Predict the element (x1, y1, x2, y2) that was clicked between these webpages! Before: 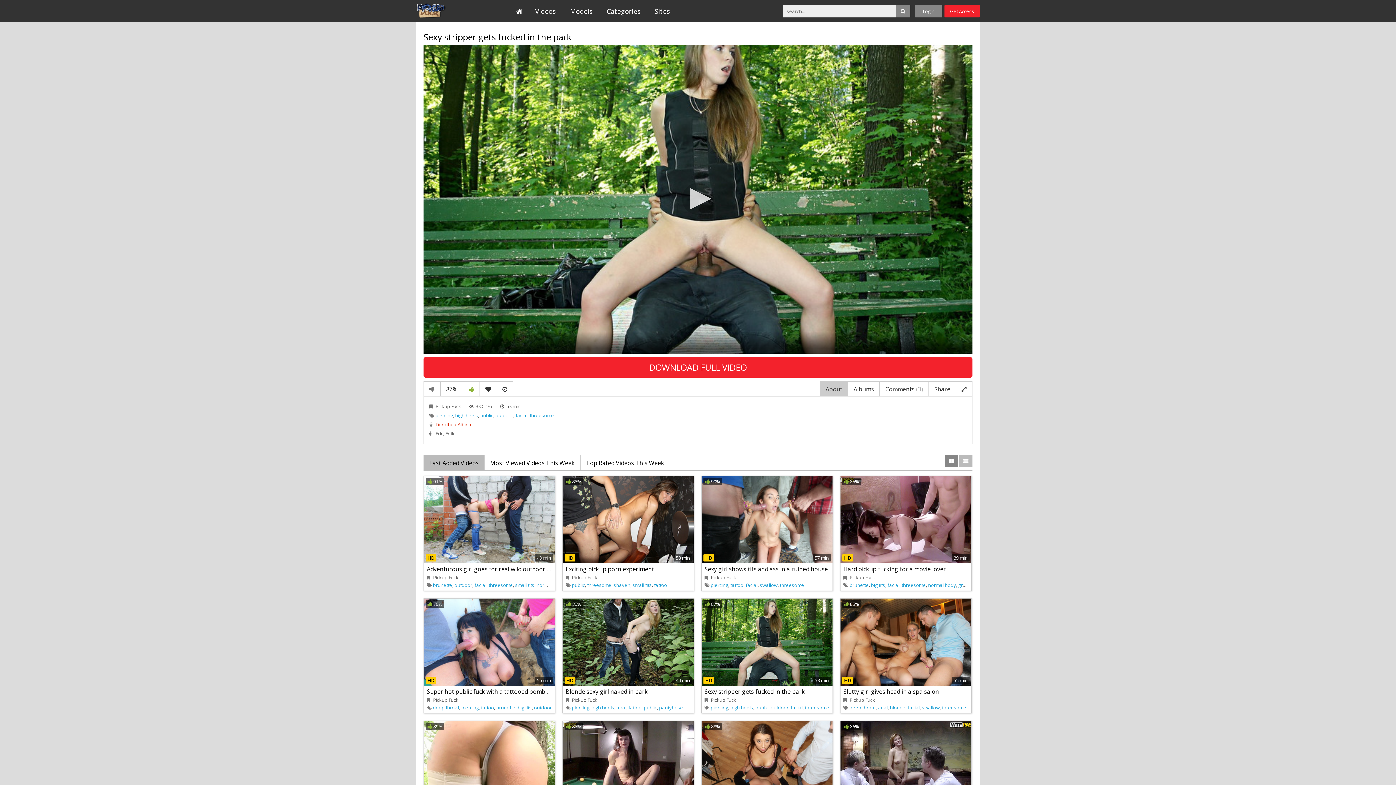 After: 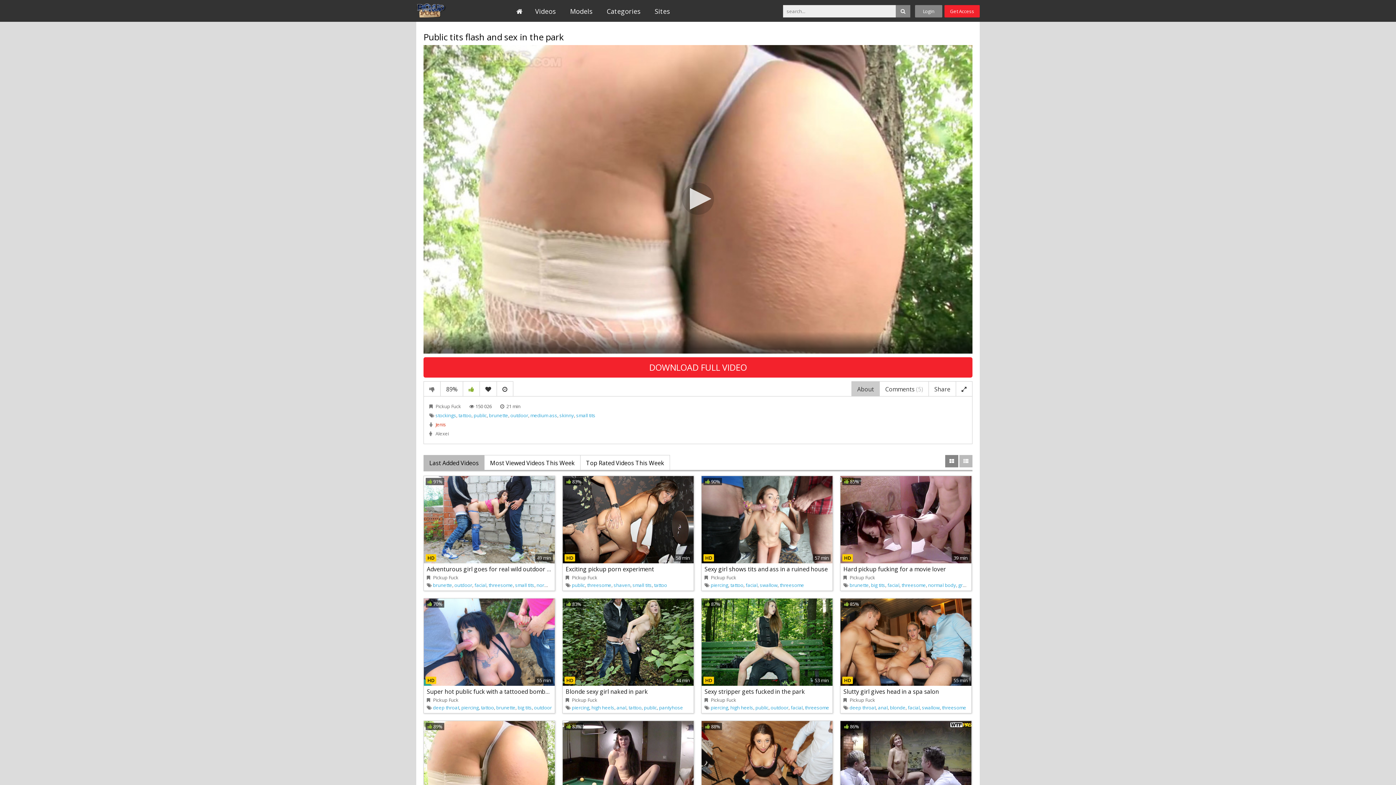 Action: label:  89%
21 min
HD bbox: (424, 721, 554, 808)